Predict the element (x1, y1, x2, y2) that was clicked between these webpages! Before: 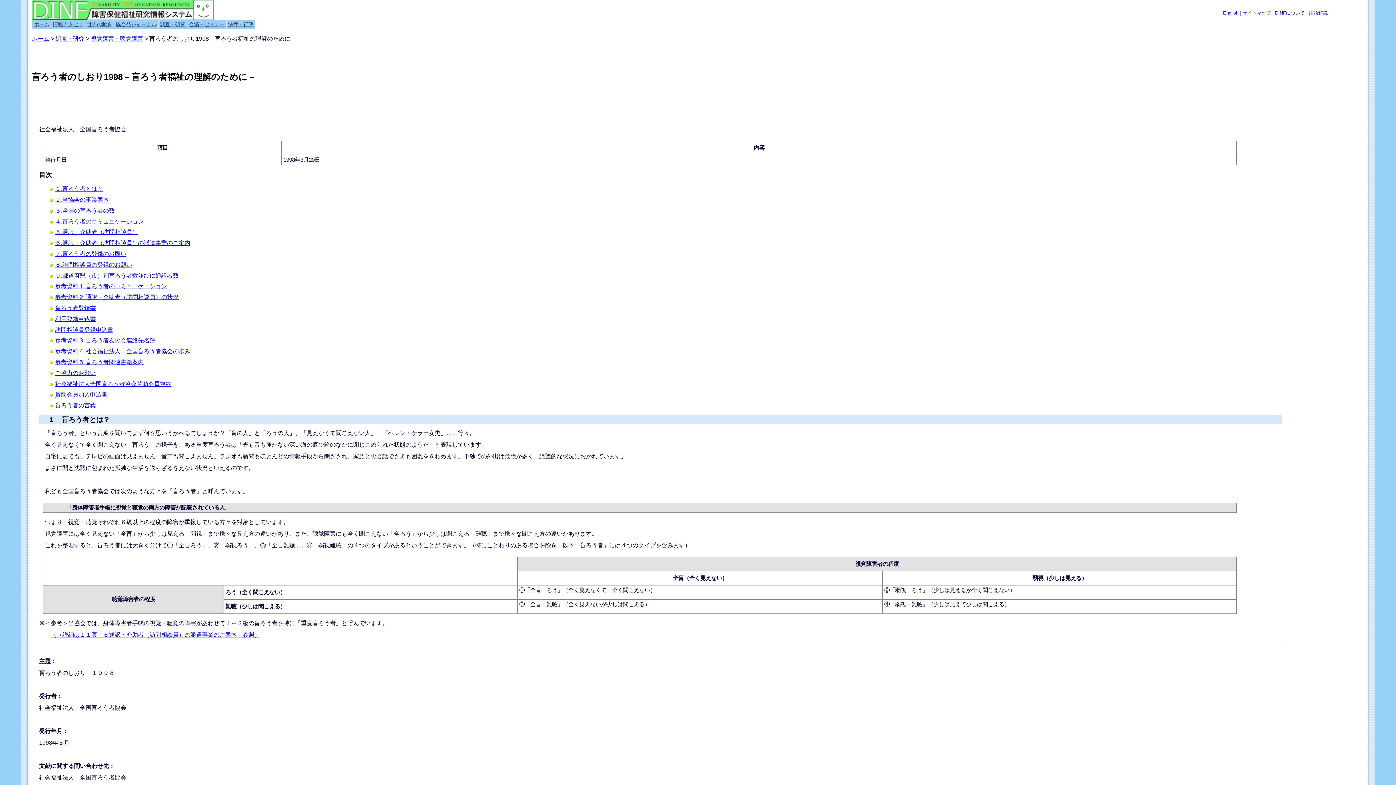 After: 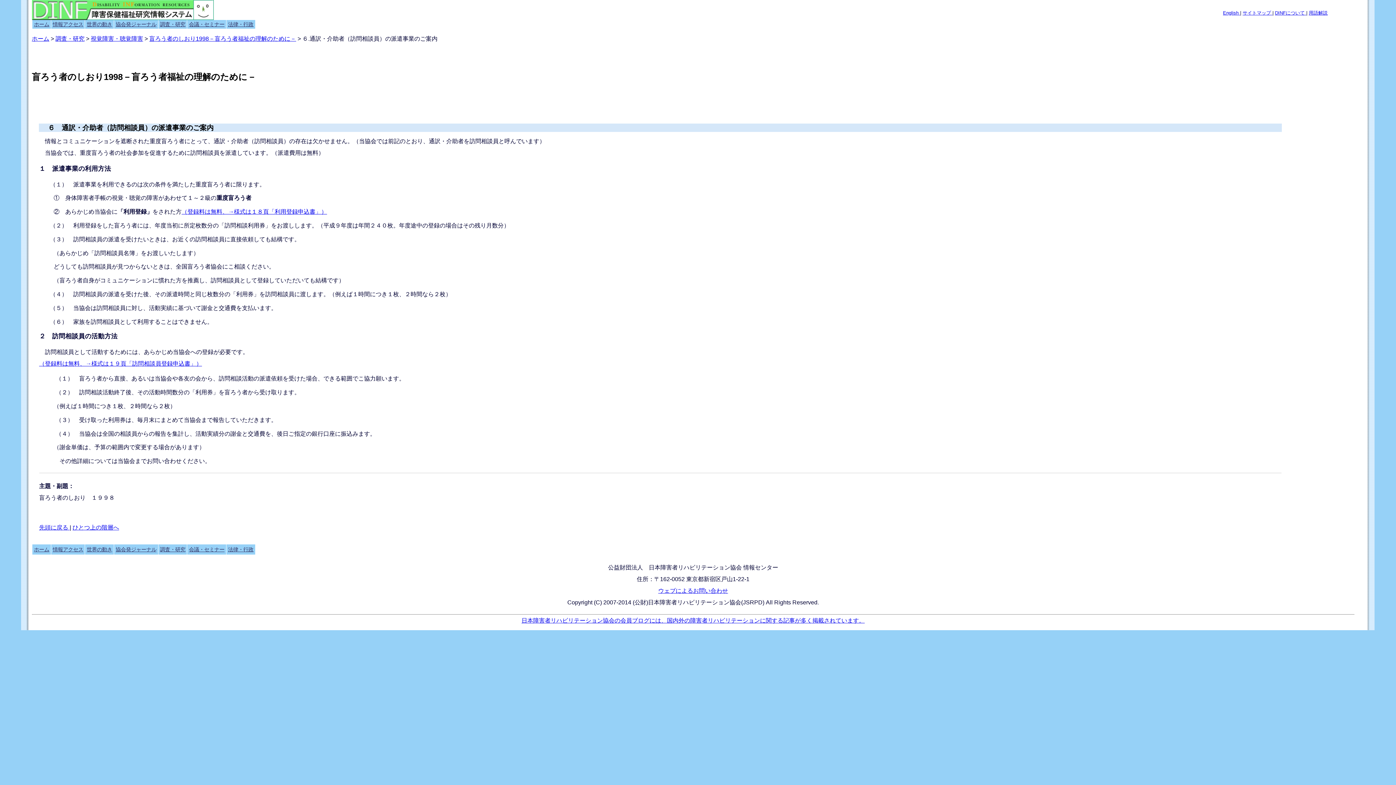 Action: label: （→詳細は１１頁「６通訳・介助者（訪問相談員）の派遣事業のご案内」参照） bbox: (50, 632, 260, 638)